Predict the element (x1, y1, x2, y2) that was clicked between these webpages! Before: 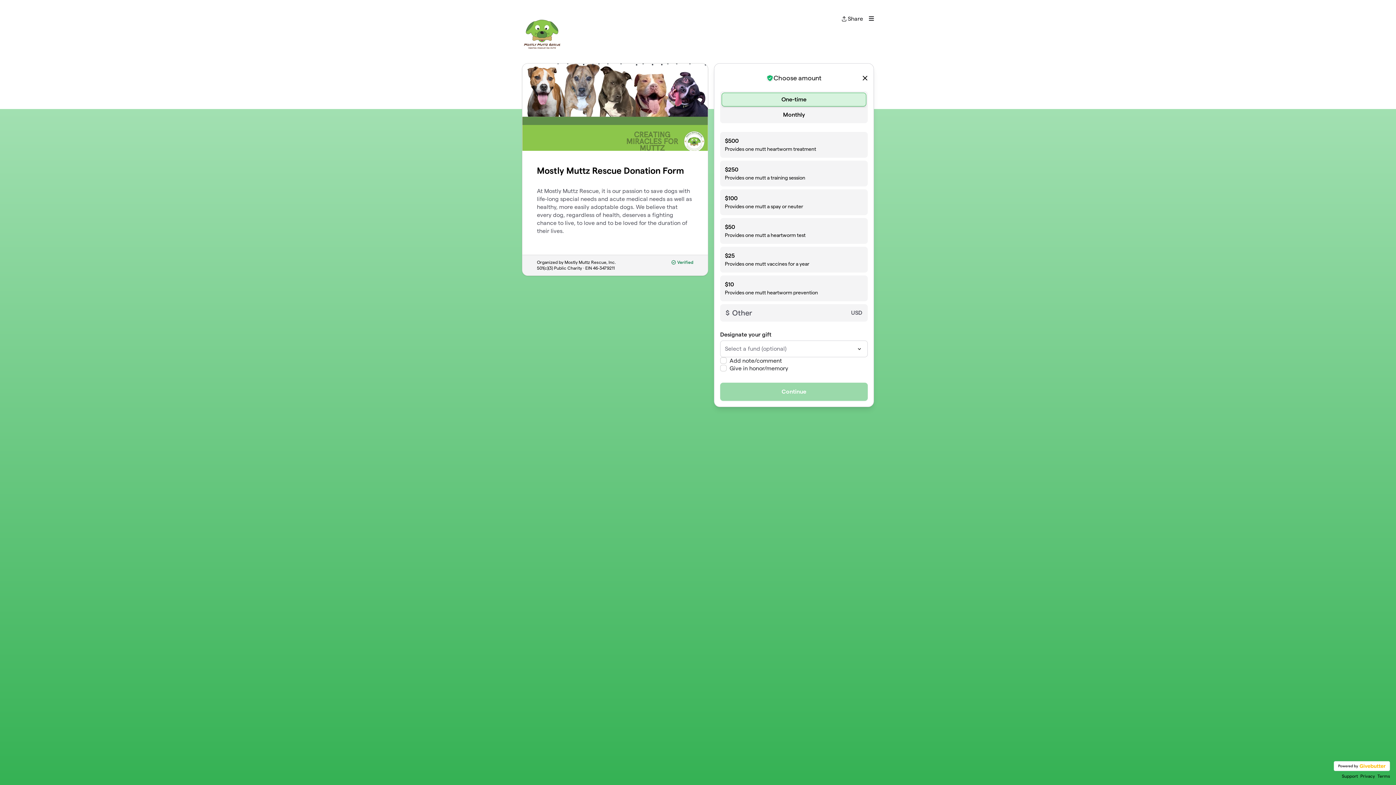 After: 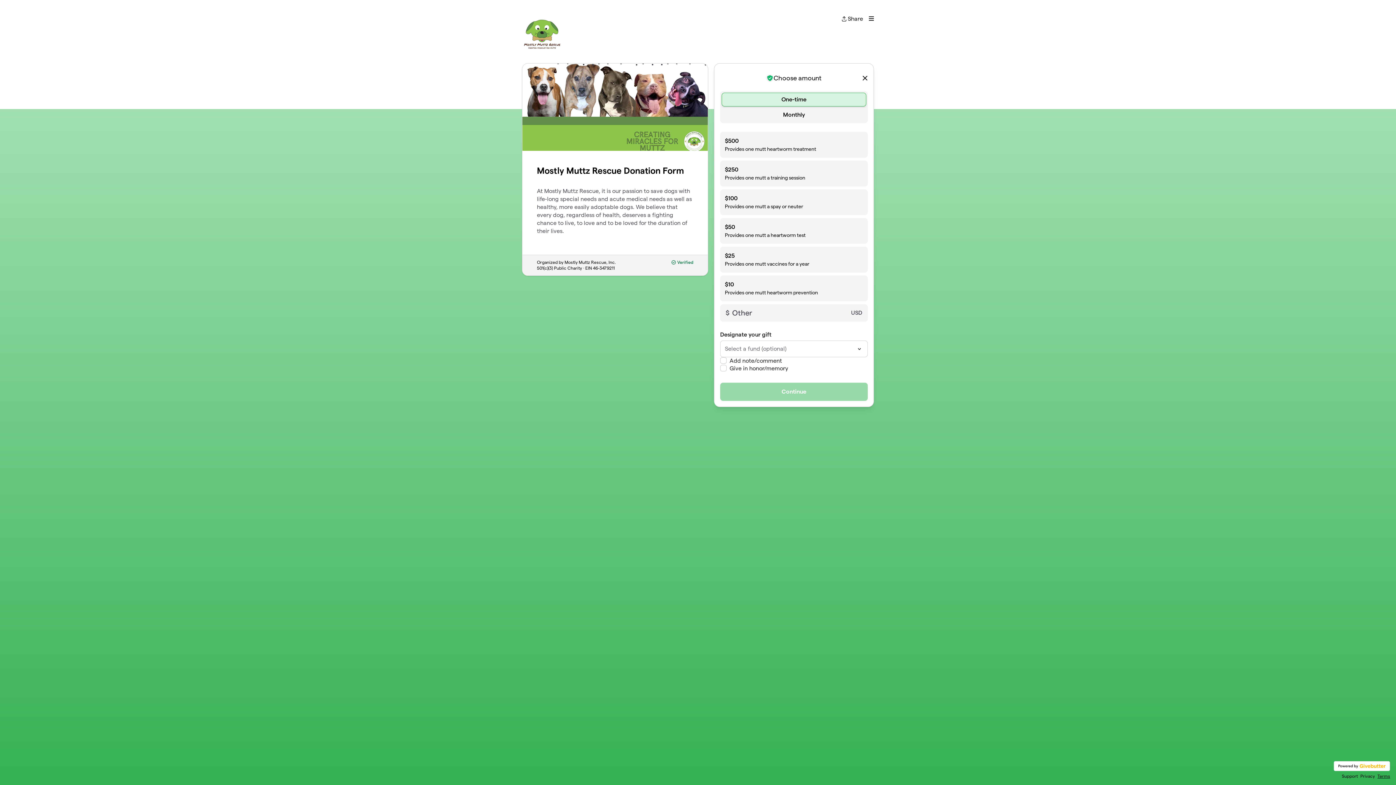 Action: label: Terms bbox: (1377, 774, 1390, 778)